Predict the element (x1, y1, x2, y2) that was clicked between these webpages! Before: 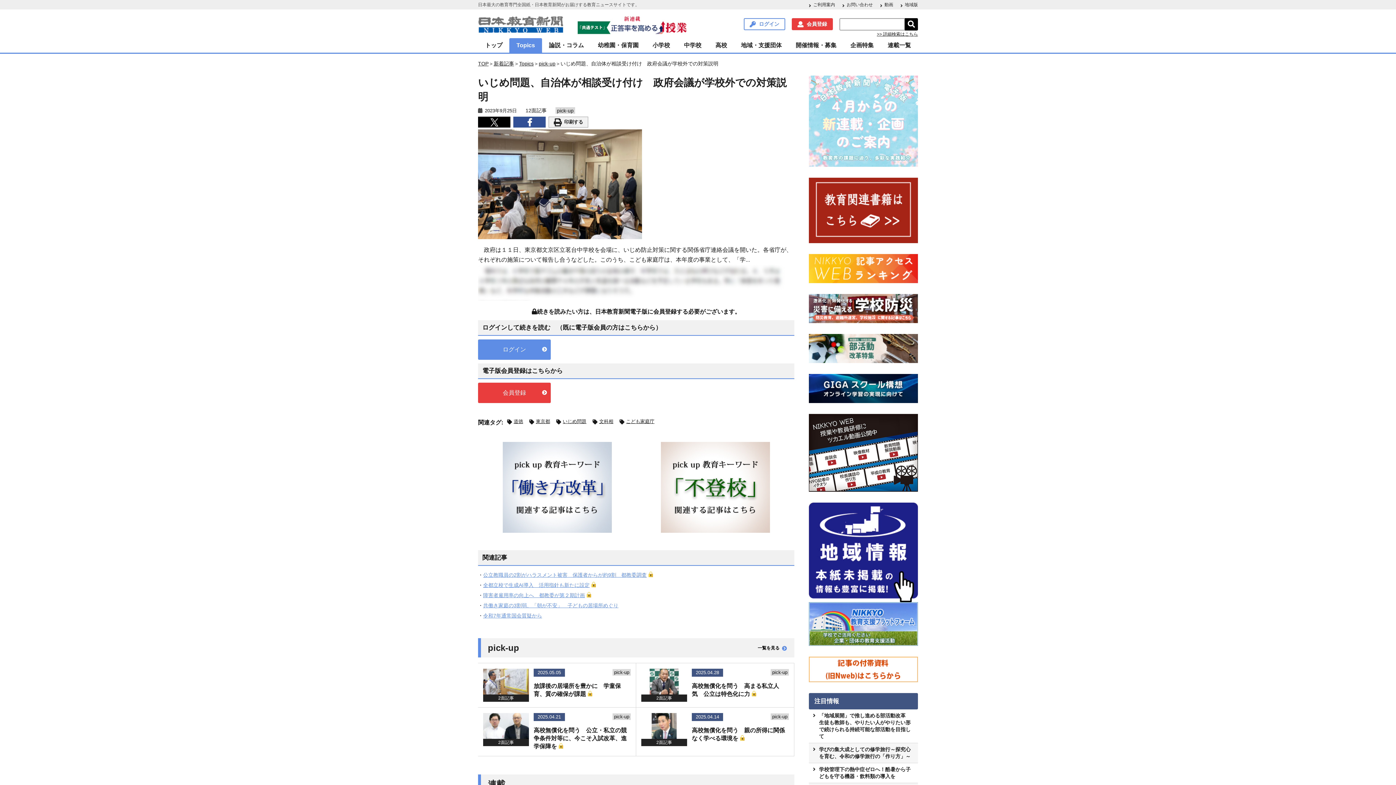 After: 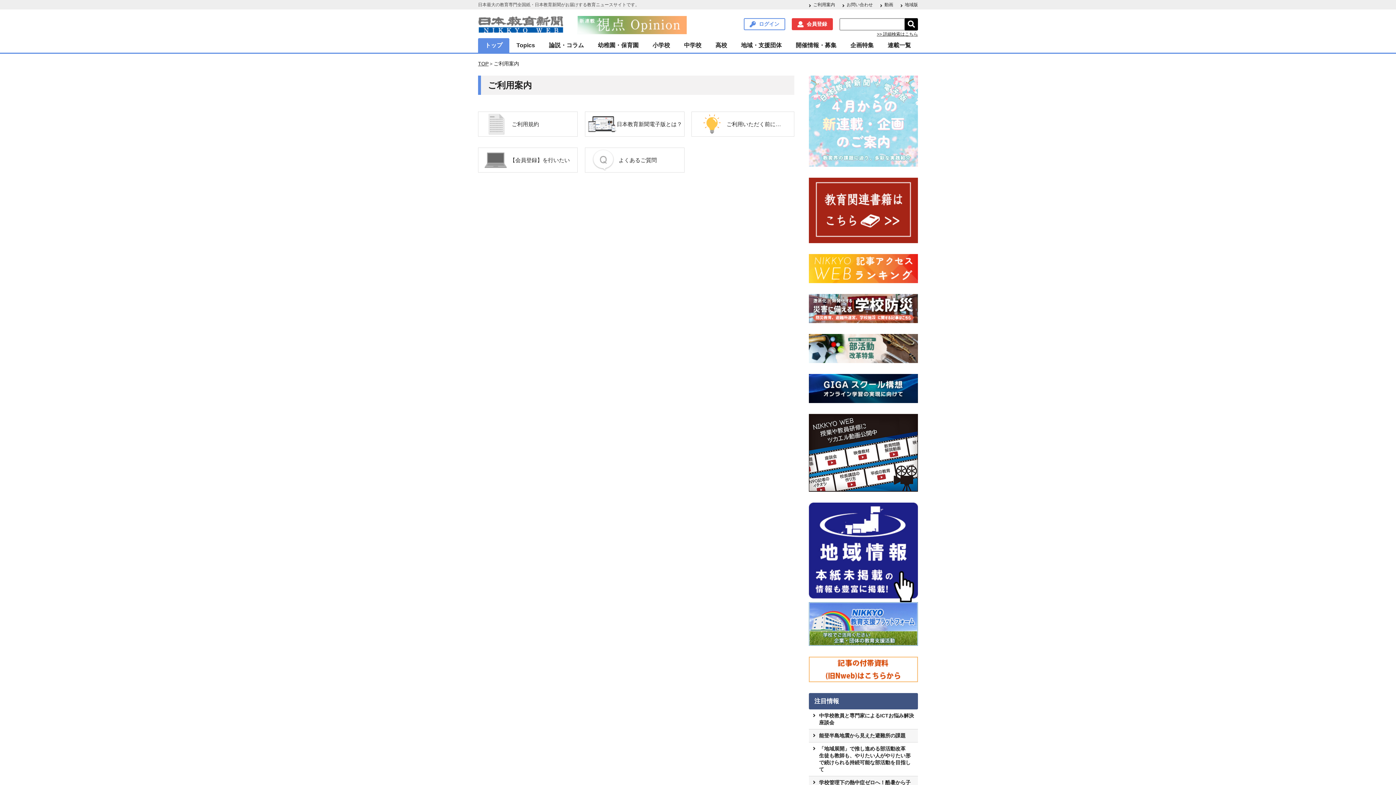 Action: bbox: (809, 2, 835, 7) label: ご利用案内